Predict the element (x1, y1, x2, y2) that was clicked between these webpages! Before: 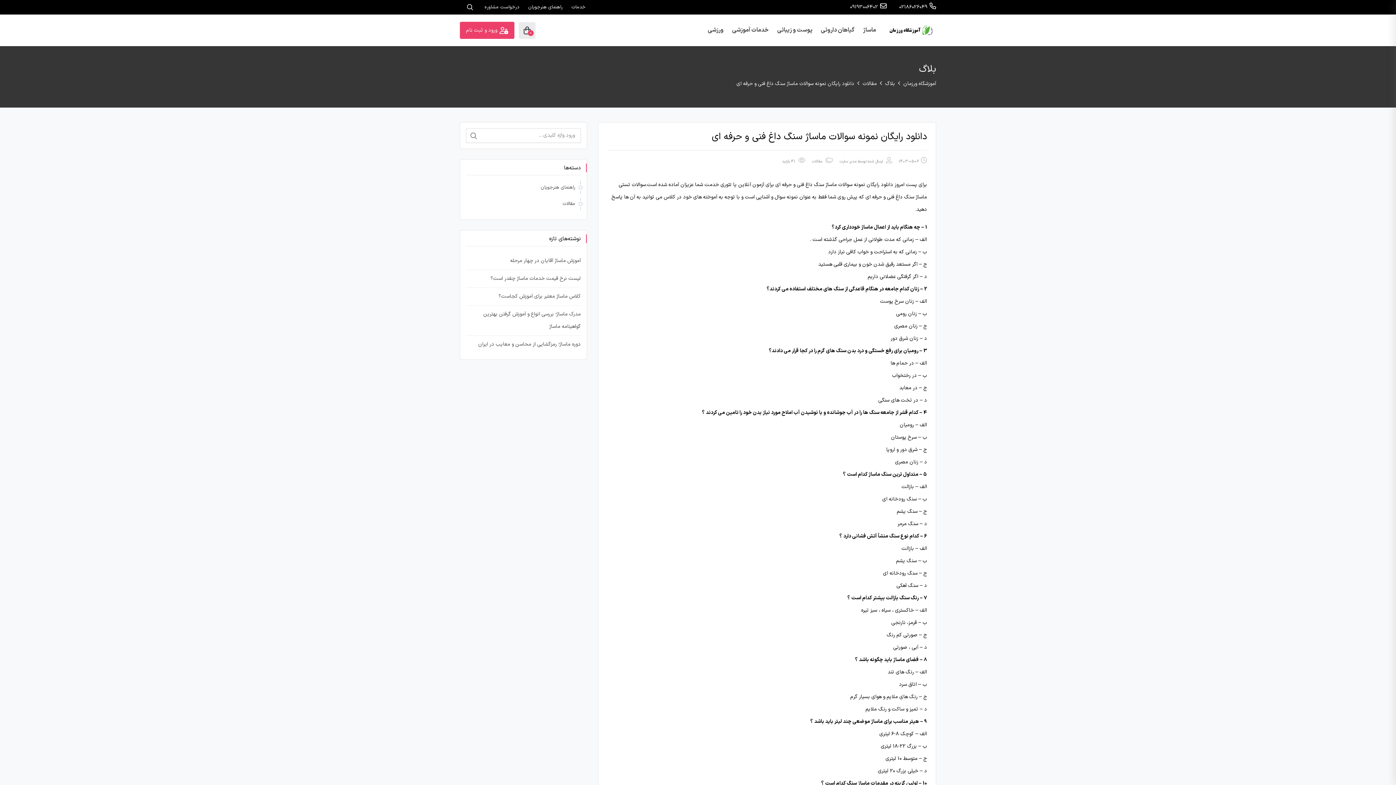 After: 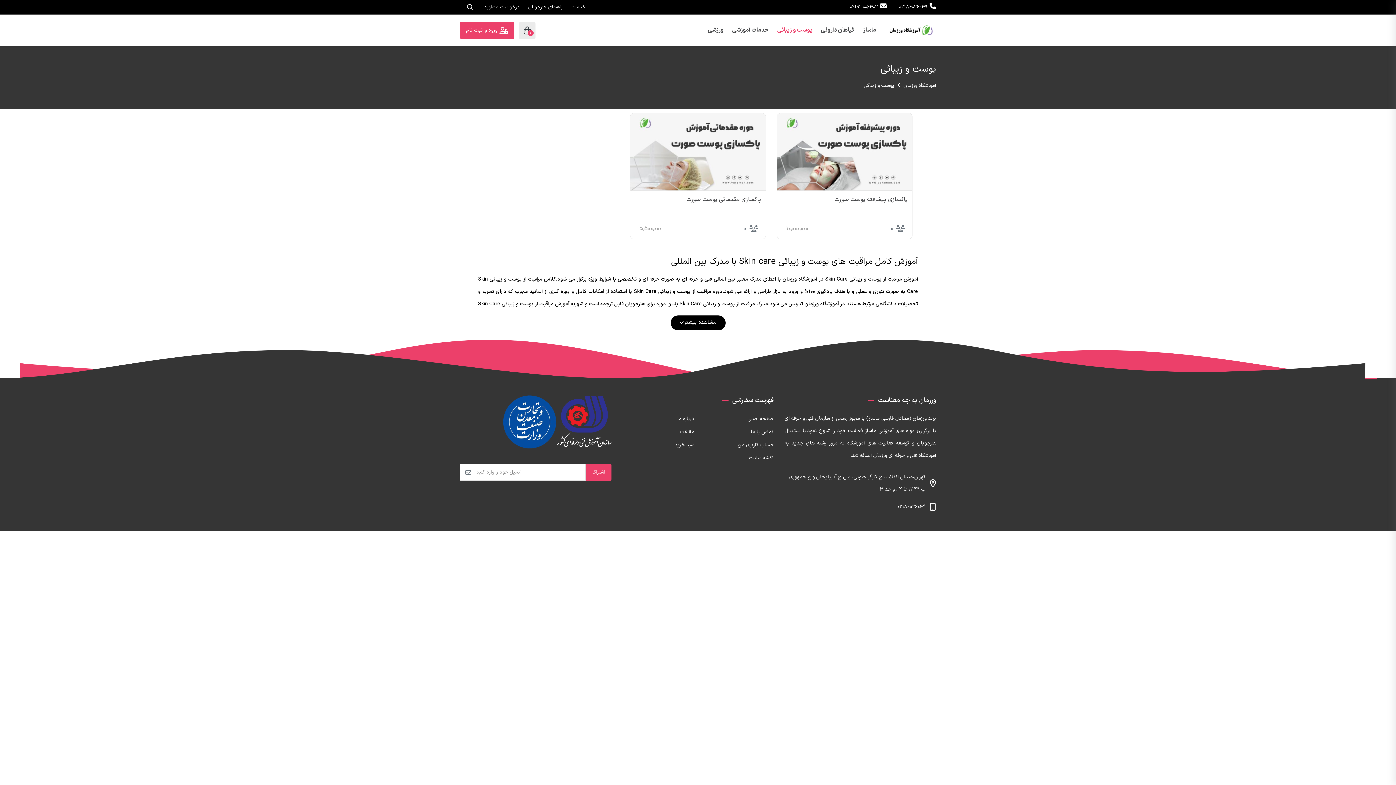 Action: bbox: (773, 20, 816, 39) label: پوست و زیبائی